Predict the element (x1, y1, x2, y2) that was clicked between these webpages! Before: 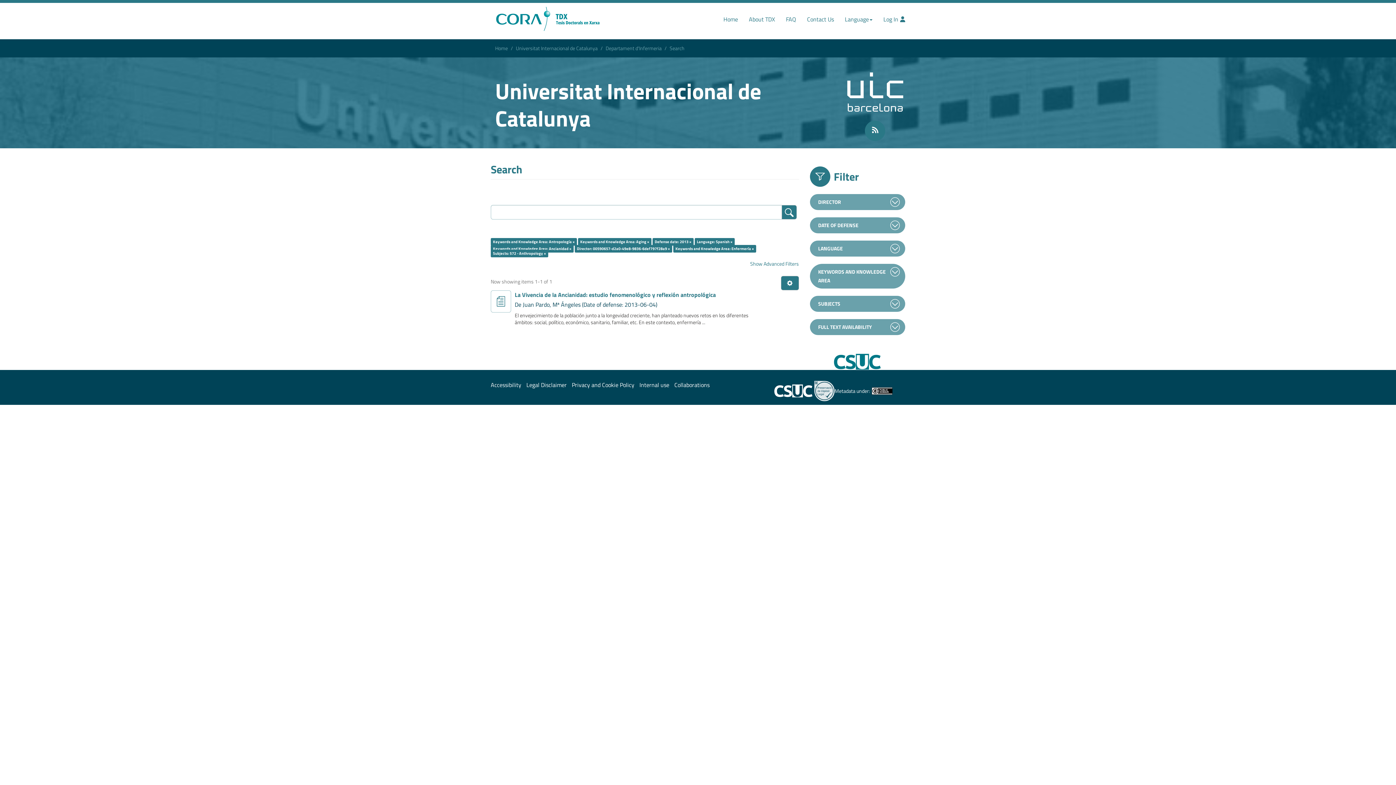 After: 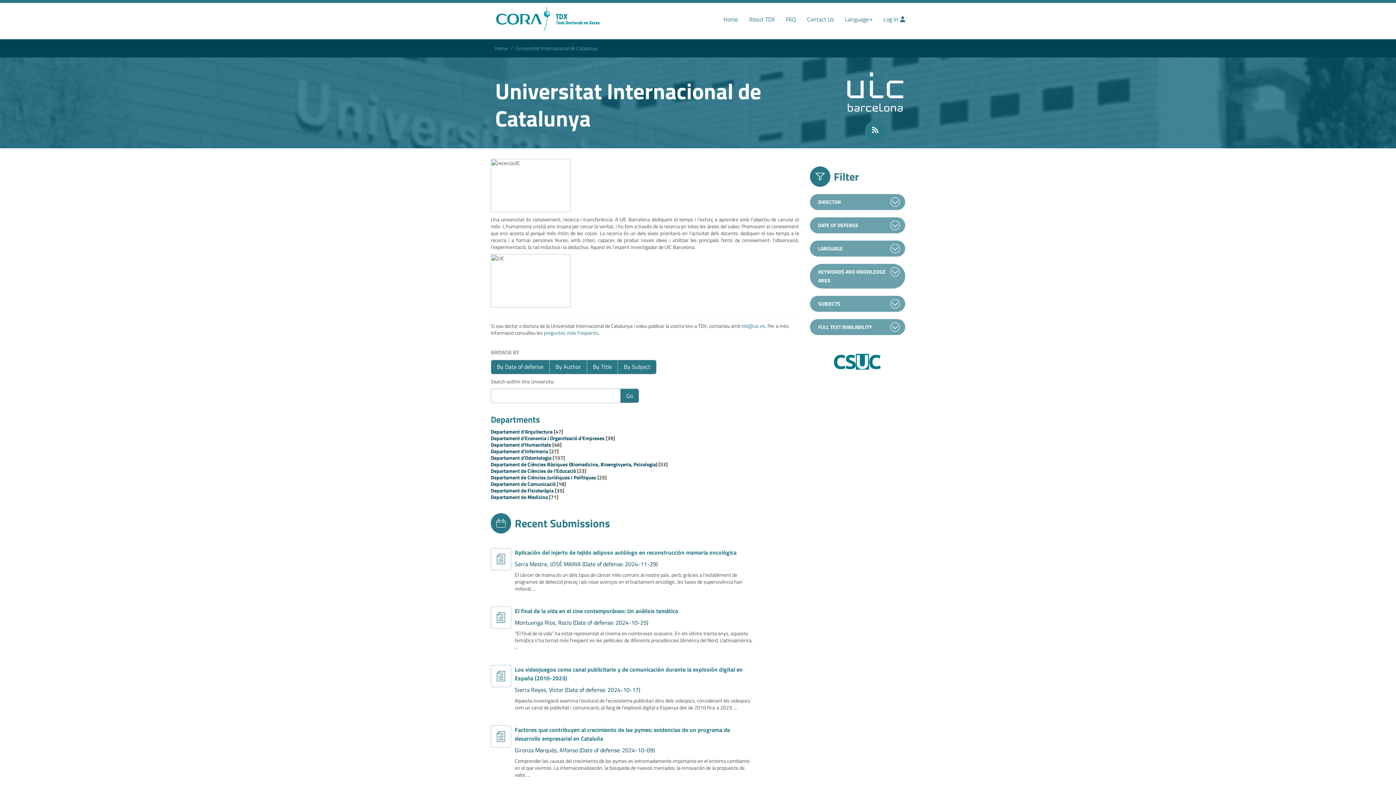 Action: bbox: (516, 44, 597, 52) label: Universitat Internacional de Catalunya